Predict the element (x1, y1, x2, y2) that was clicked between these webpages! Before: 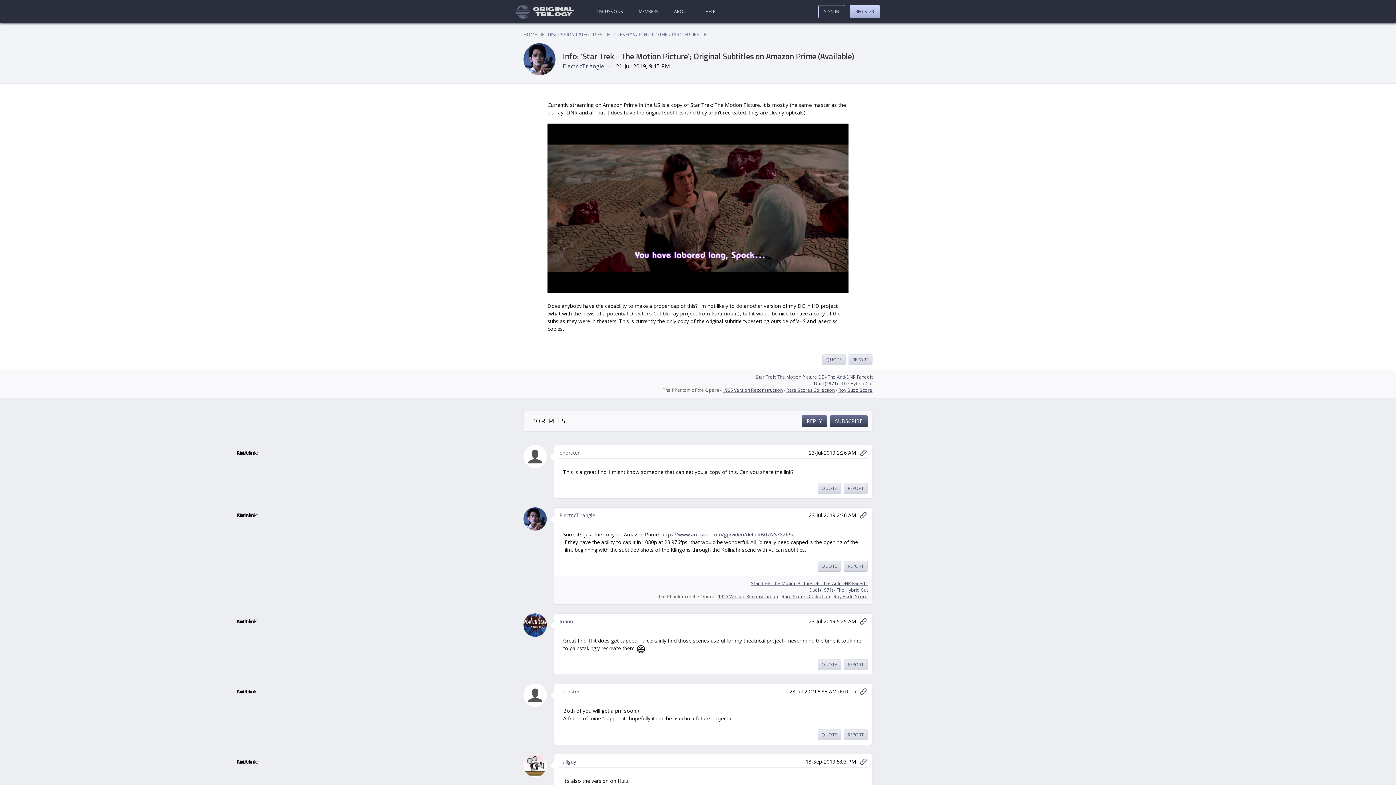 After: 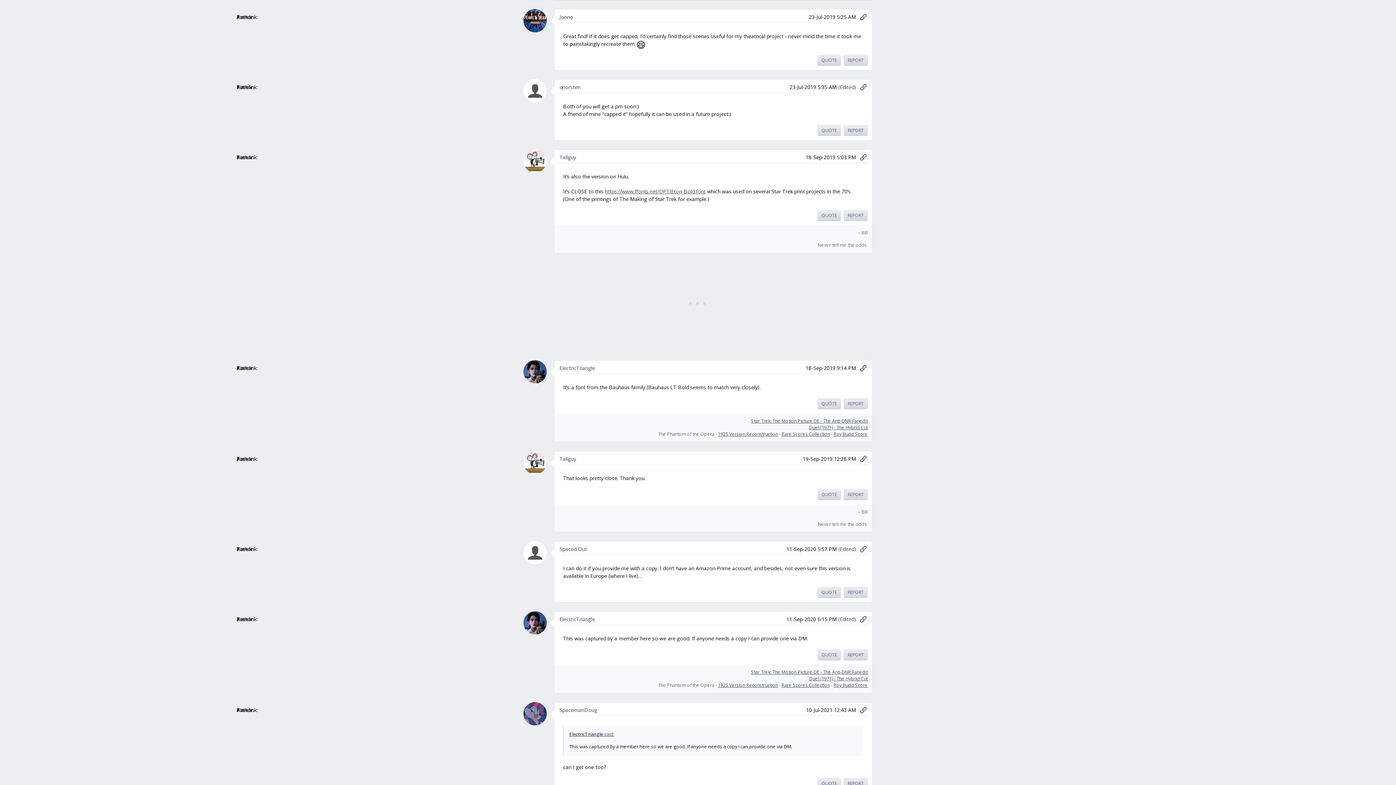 Action: bbox: (860, 617, 867, 625)